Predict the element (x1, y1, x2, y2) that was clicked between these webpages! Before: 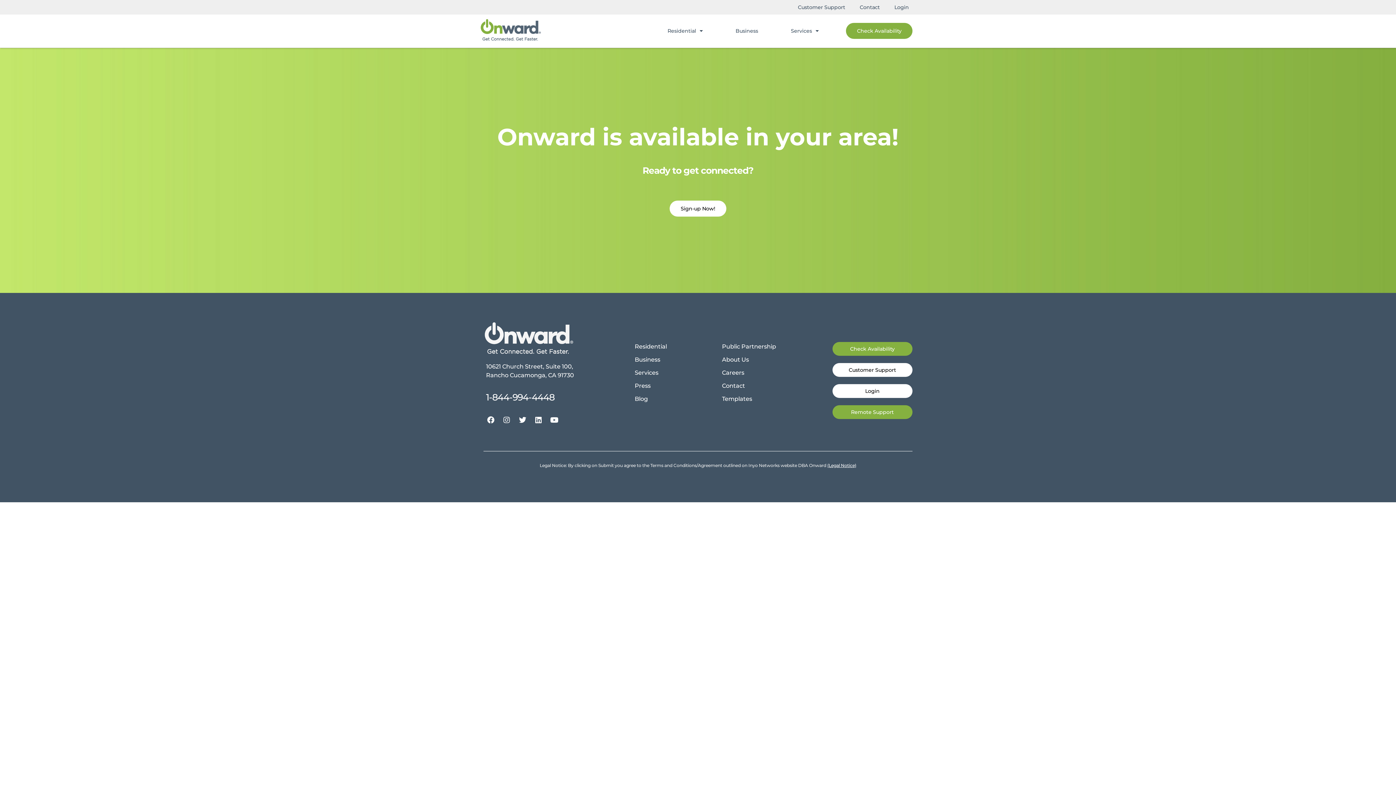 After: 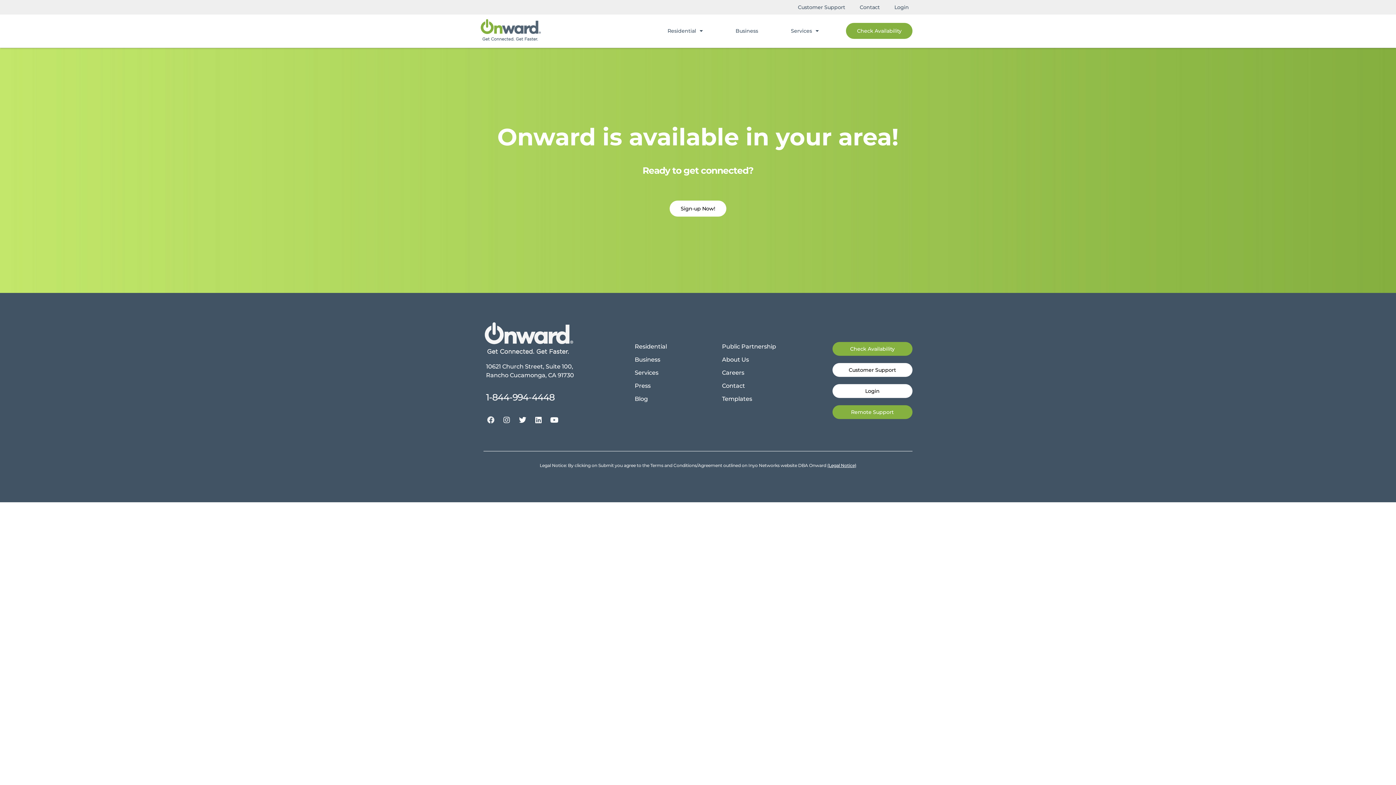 Action: label: Facebook bbox: (483, 413, 498, 427)